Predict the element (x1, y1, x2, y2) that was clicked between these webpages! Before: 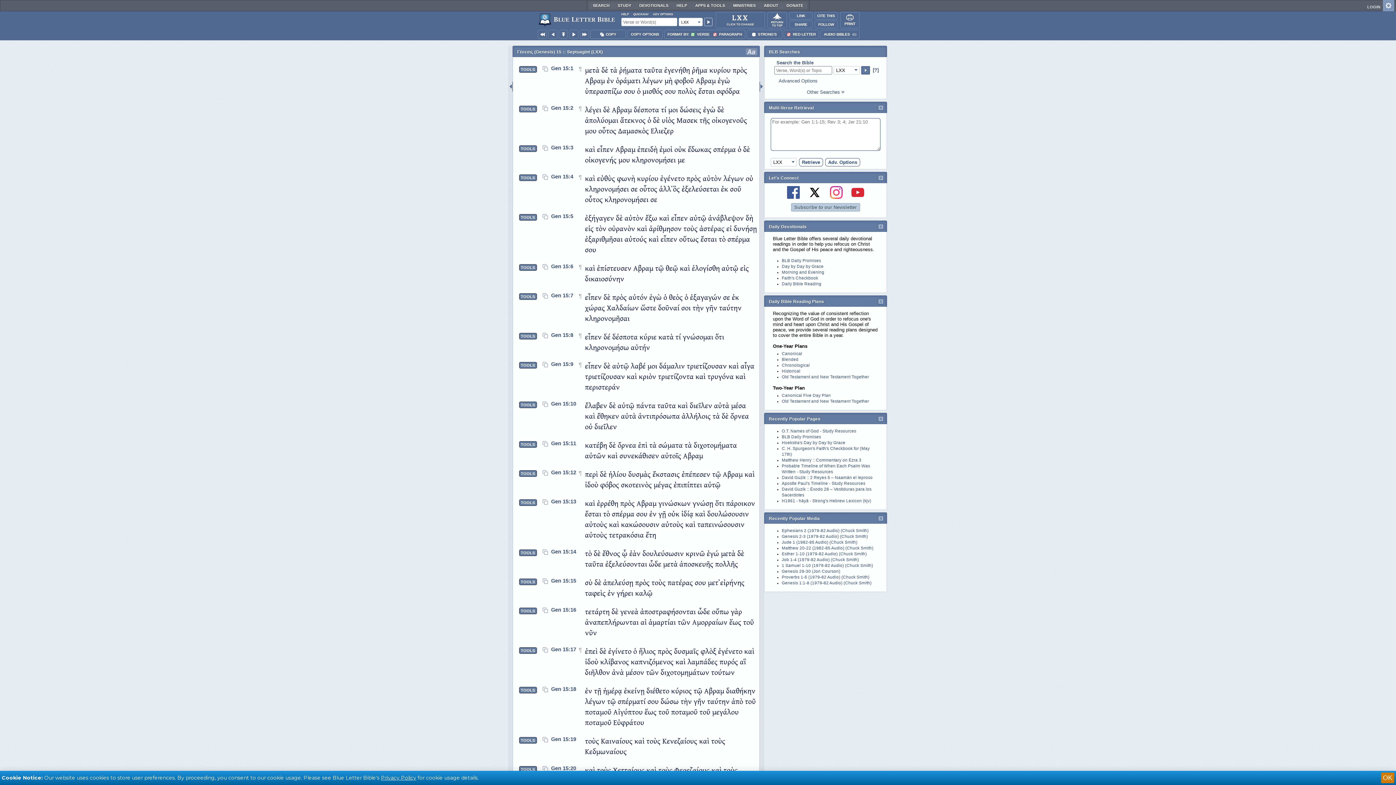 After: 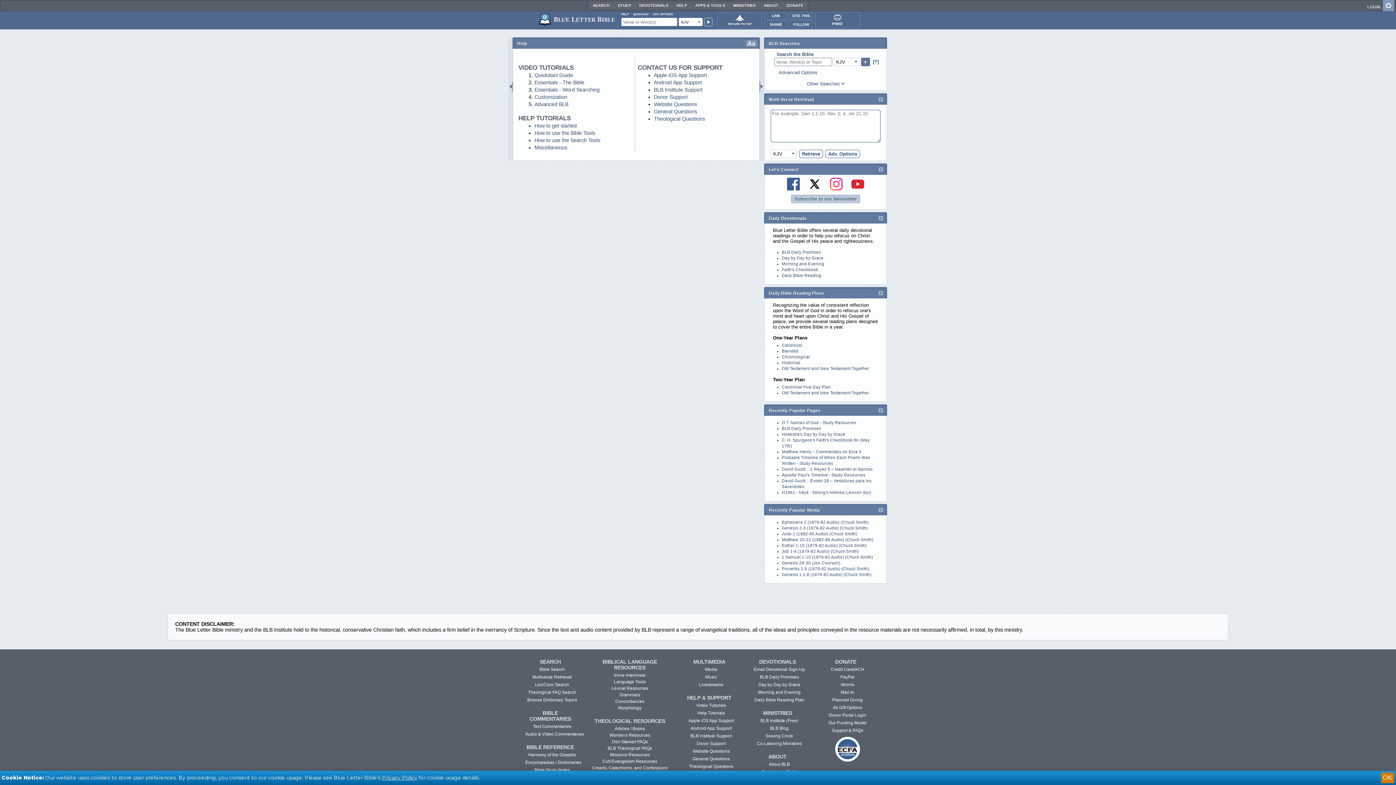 Action: bbox: (672, 2, 691, 9) label: HELP